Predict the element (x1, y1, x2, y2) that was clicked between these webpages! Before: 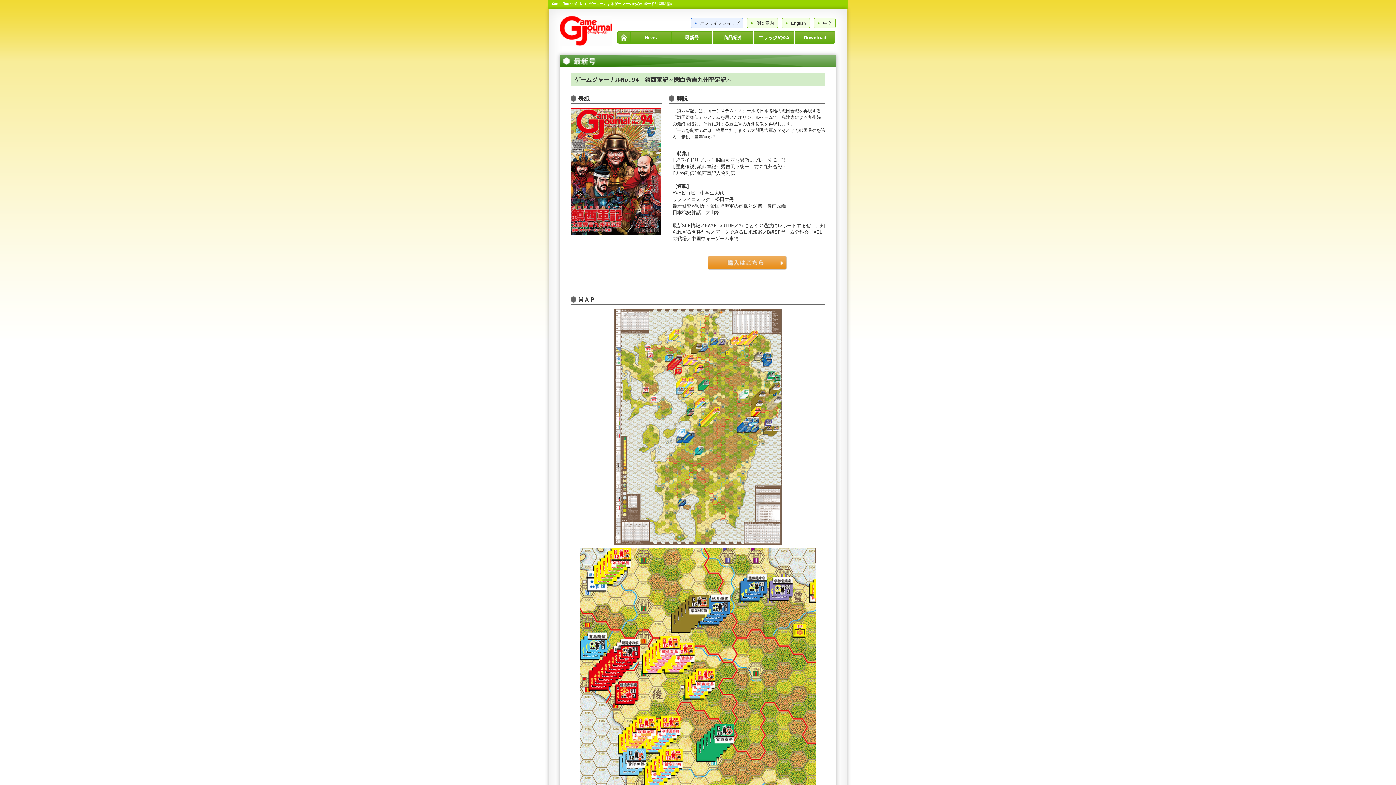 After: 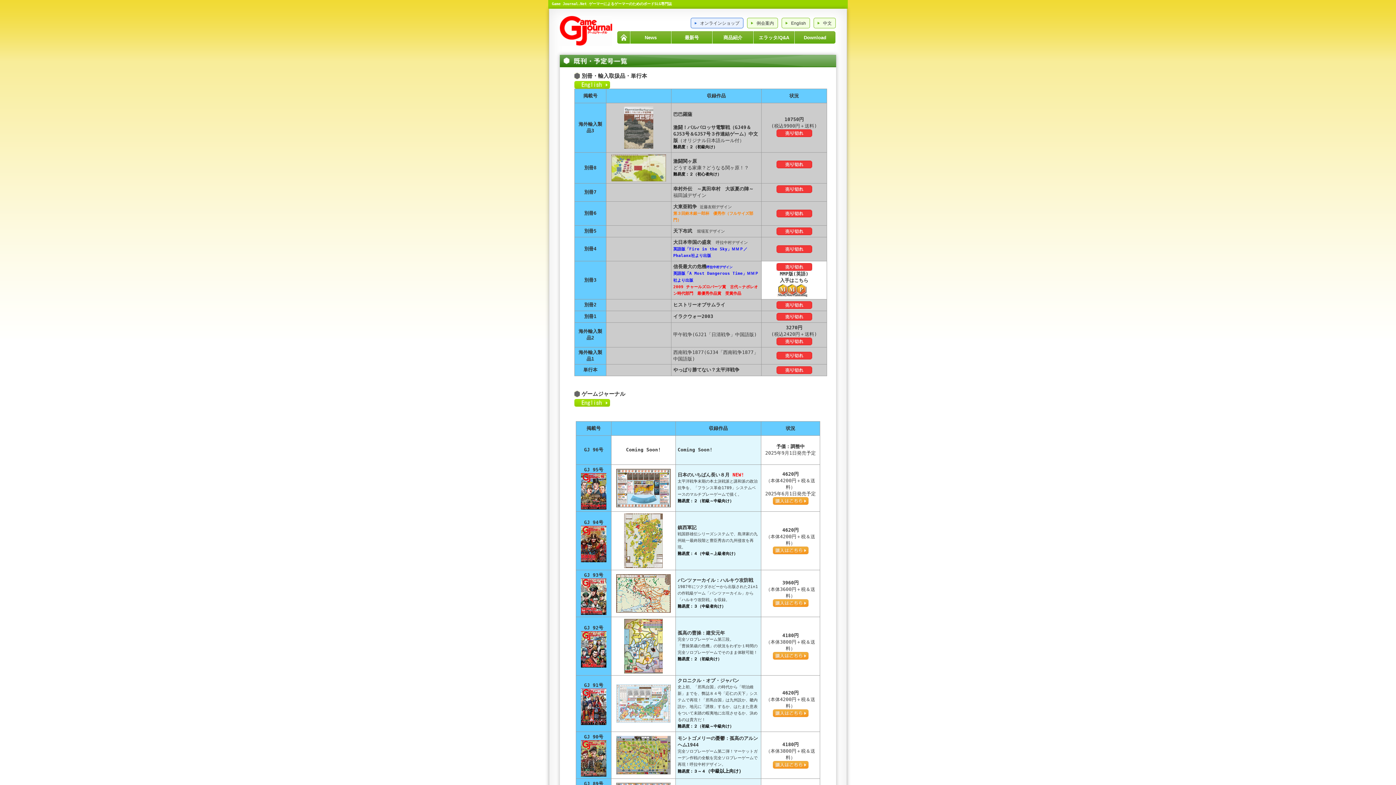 Action: bbox: (712, 31, 753, 43) label: 商品紹介